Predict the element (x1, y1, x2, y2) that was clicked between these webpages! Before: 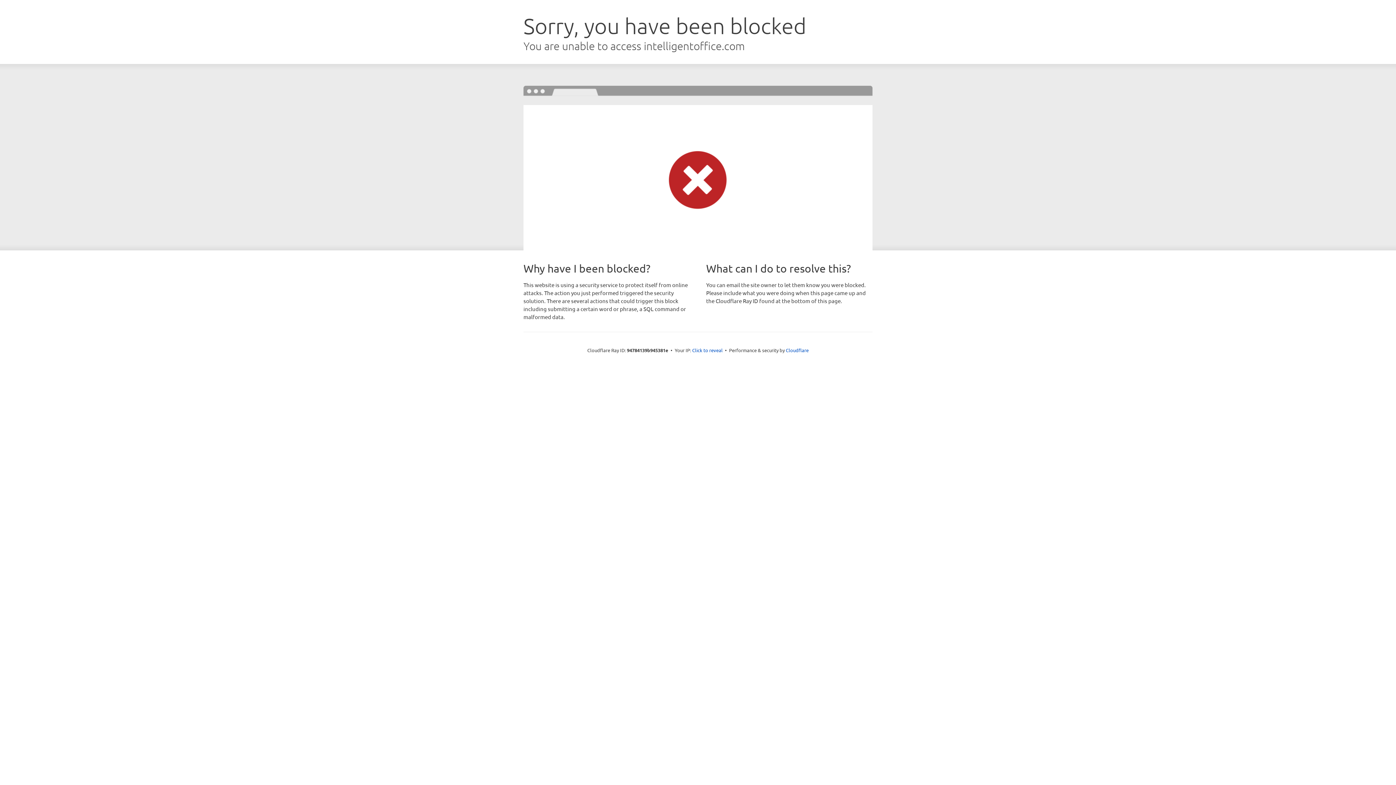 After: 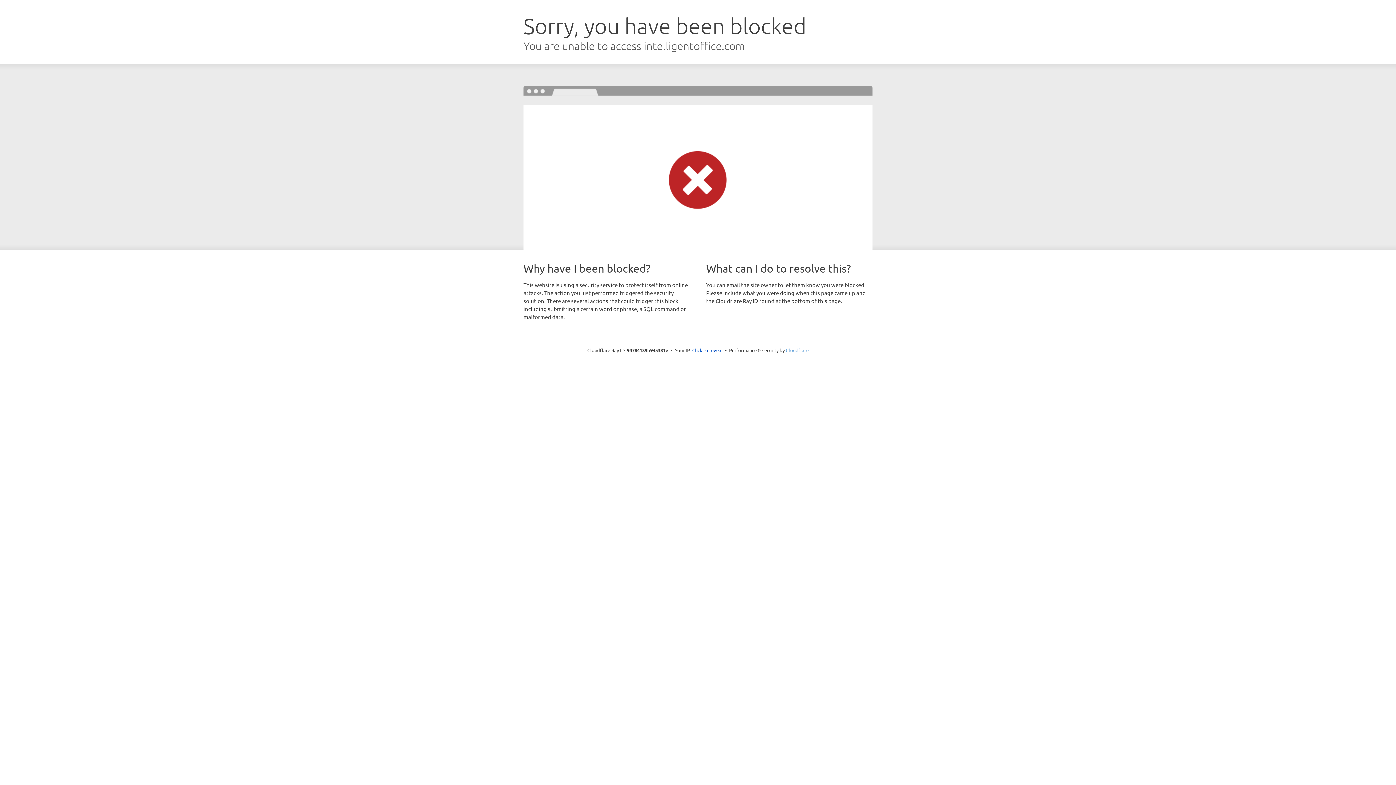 Action: bbox: (786, 347, 808, 353) label: Cloudflare